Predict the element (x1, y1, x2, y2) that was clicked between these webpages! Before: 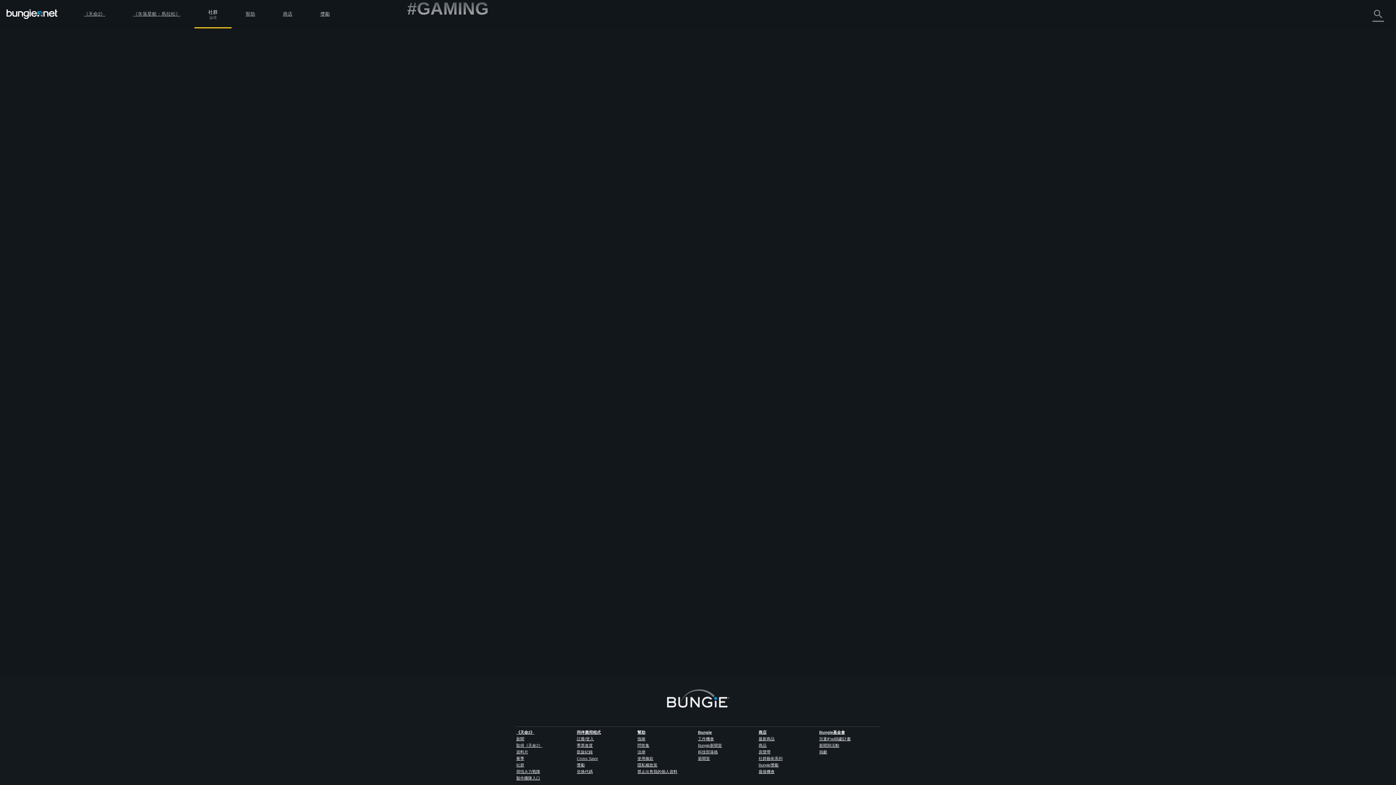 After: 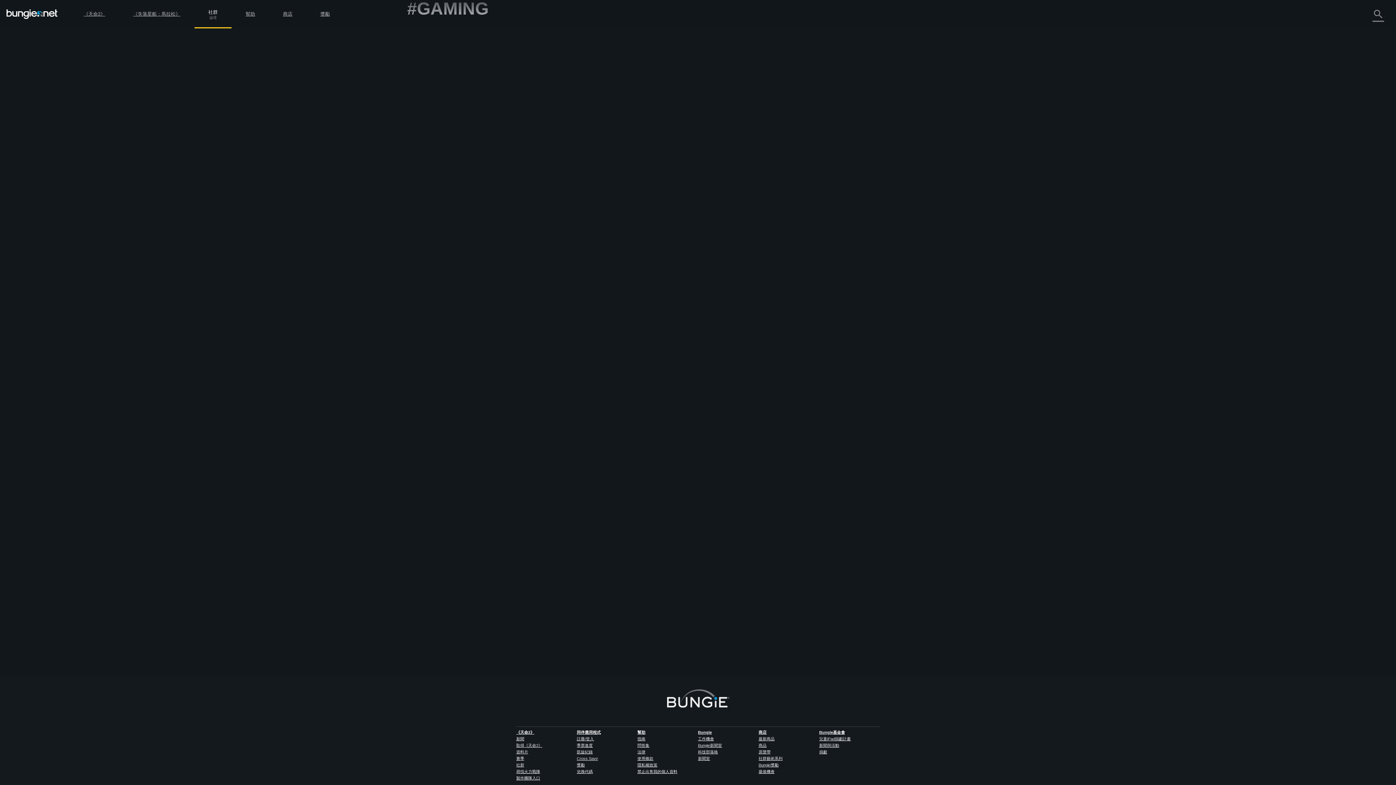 Action: bbox: (555, 201, 563, 208)